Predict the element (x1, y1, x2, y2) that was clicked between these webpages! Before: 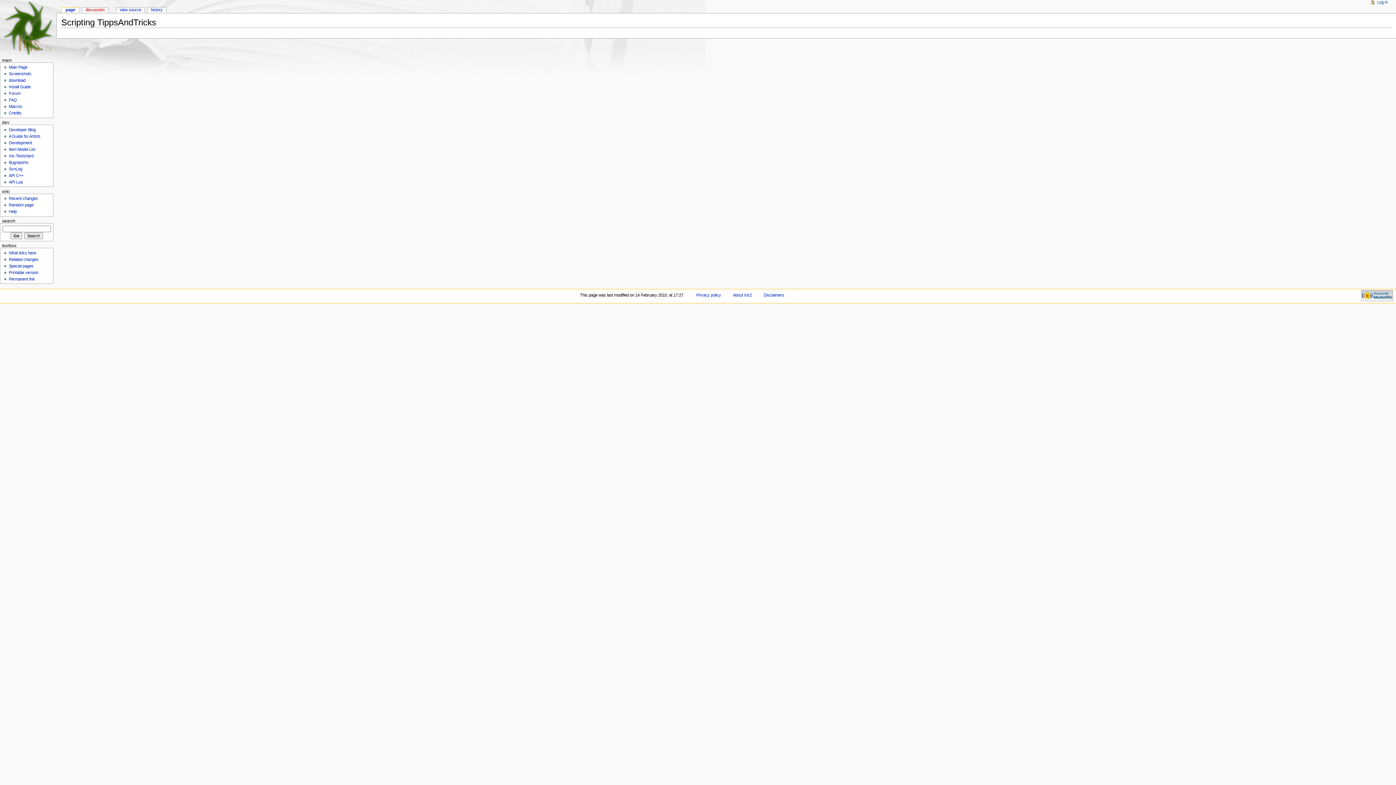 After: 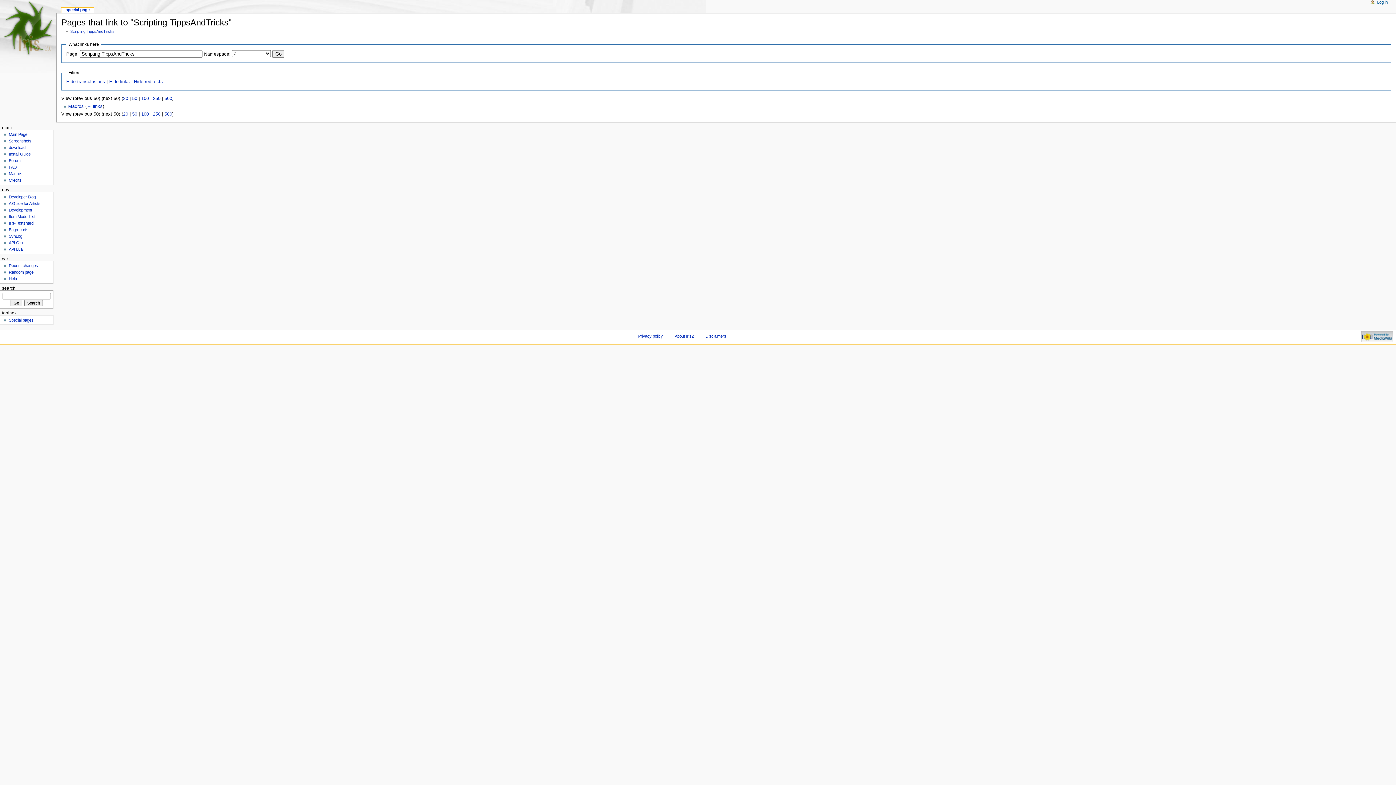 Action: bbox: (8, 250, 36, 255) label: What links here